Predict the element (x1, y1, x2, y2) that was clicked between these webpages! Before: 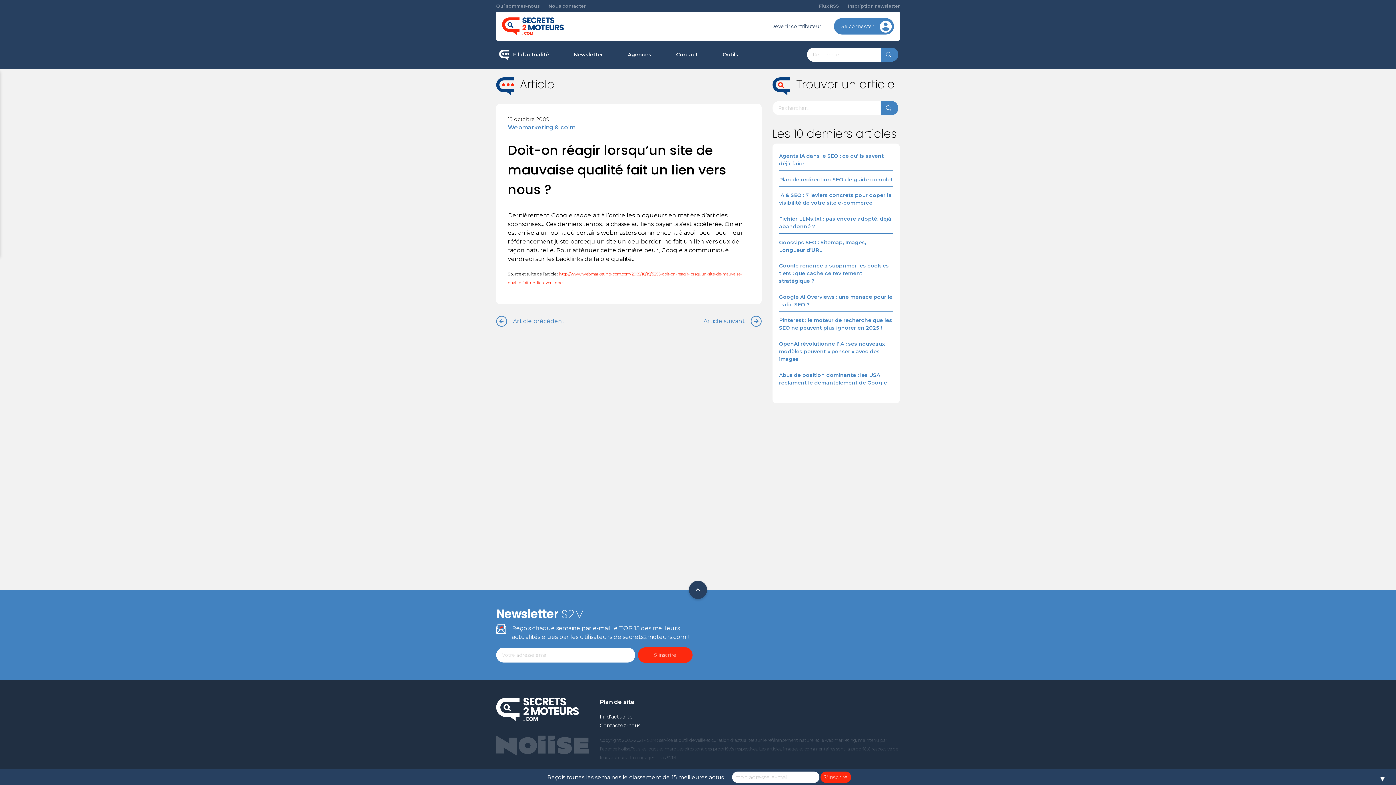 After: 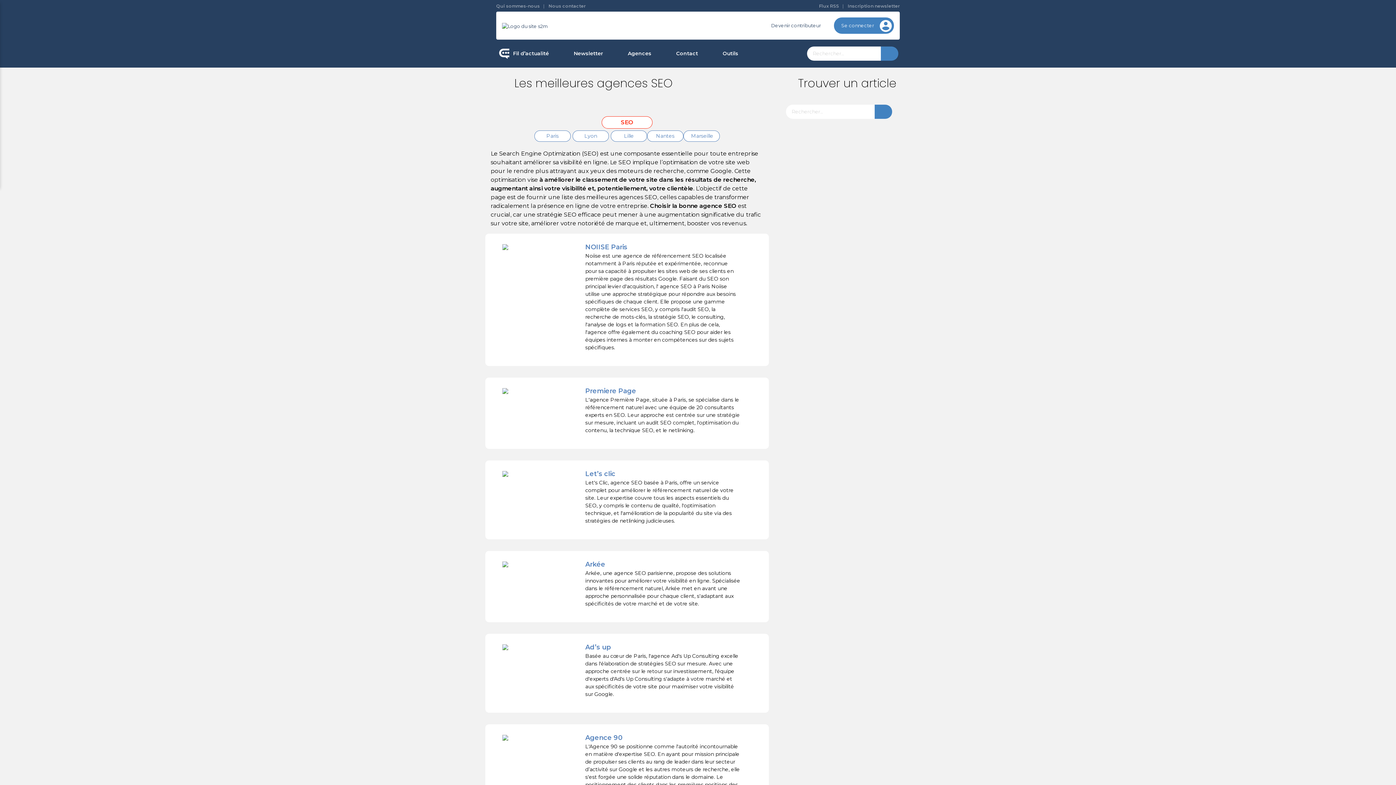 Action: label: Agences bbox: (617, 46, 661, 62)